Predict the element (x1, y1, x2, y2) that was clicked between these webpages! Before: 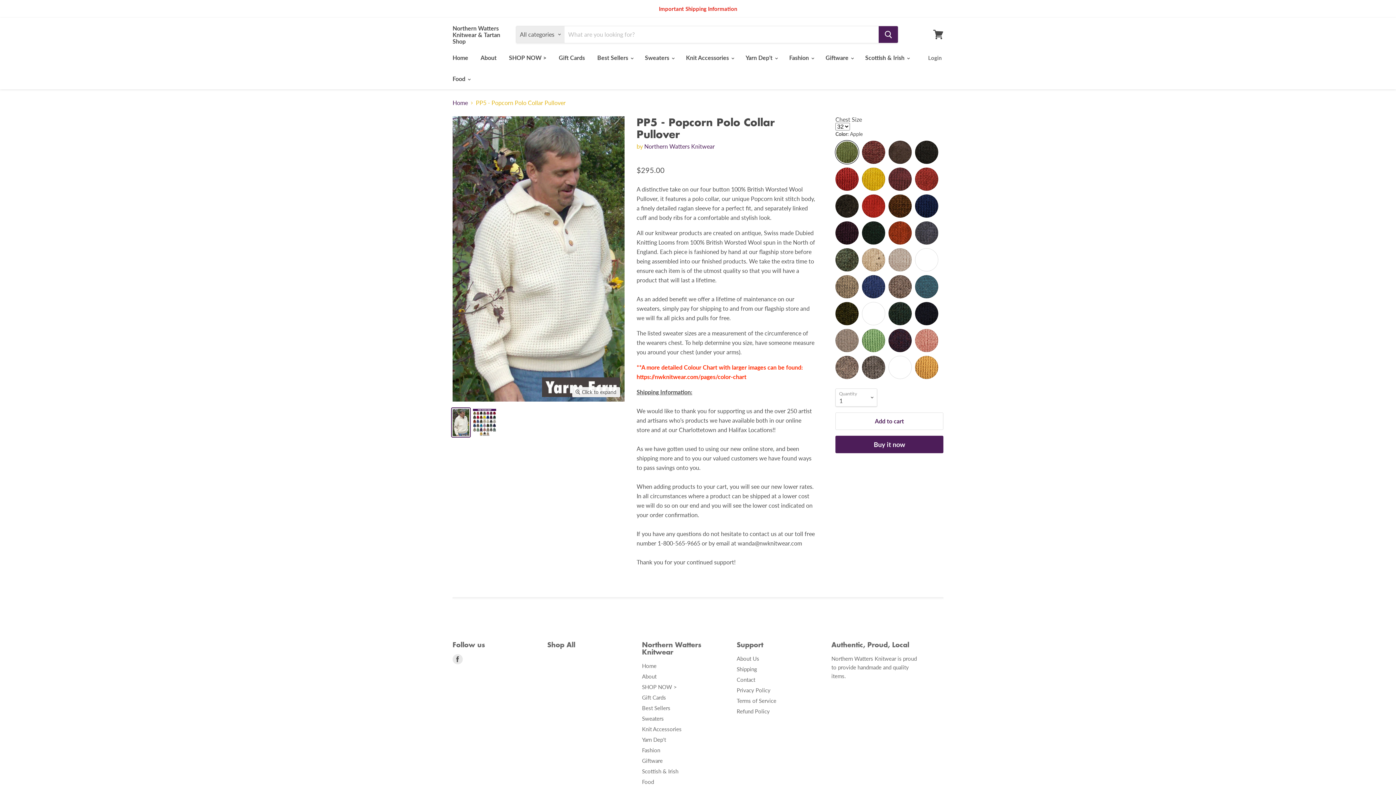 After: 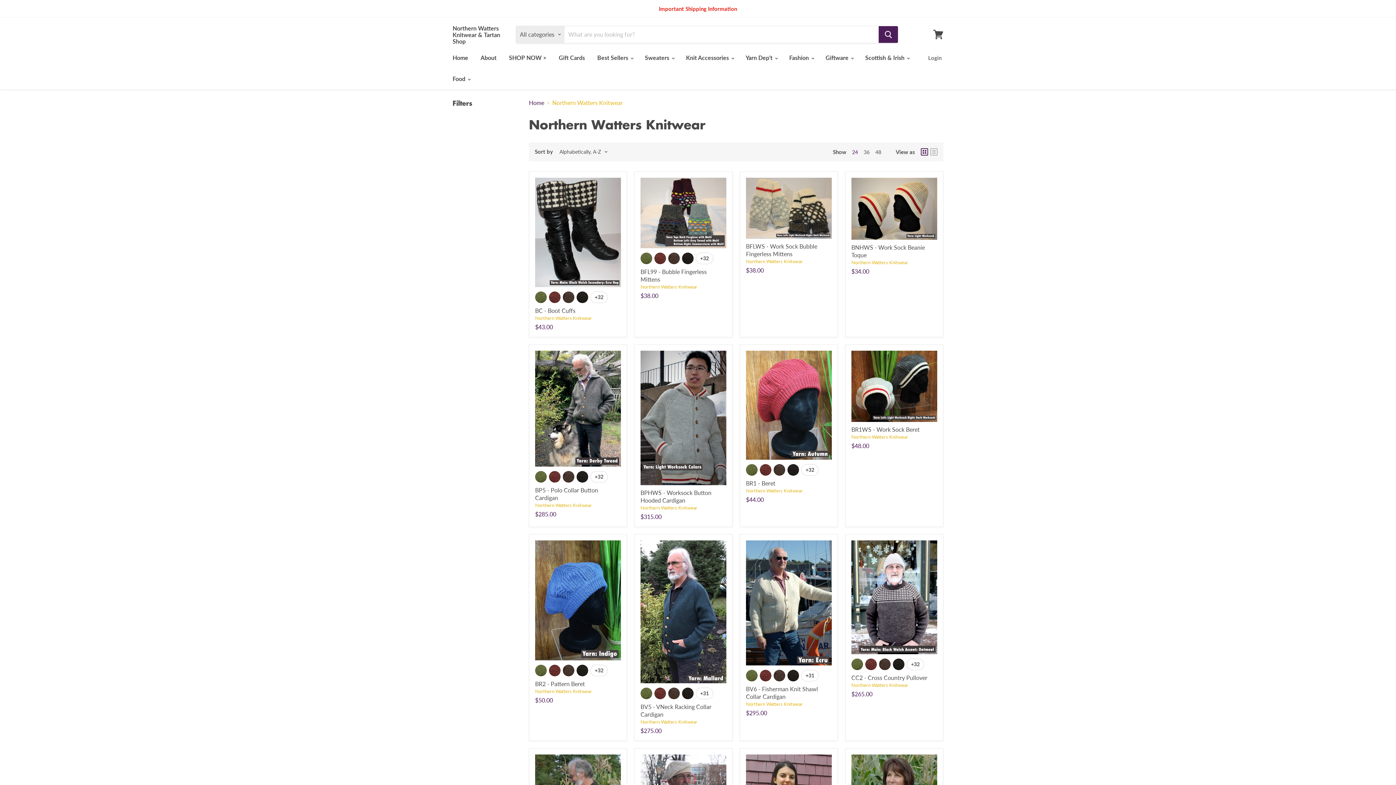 Action: label: Northern Watters Knitwear bbox: (644, 142, 715, 149)